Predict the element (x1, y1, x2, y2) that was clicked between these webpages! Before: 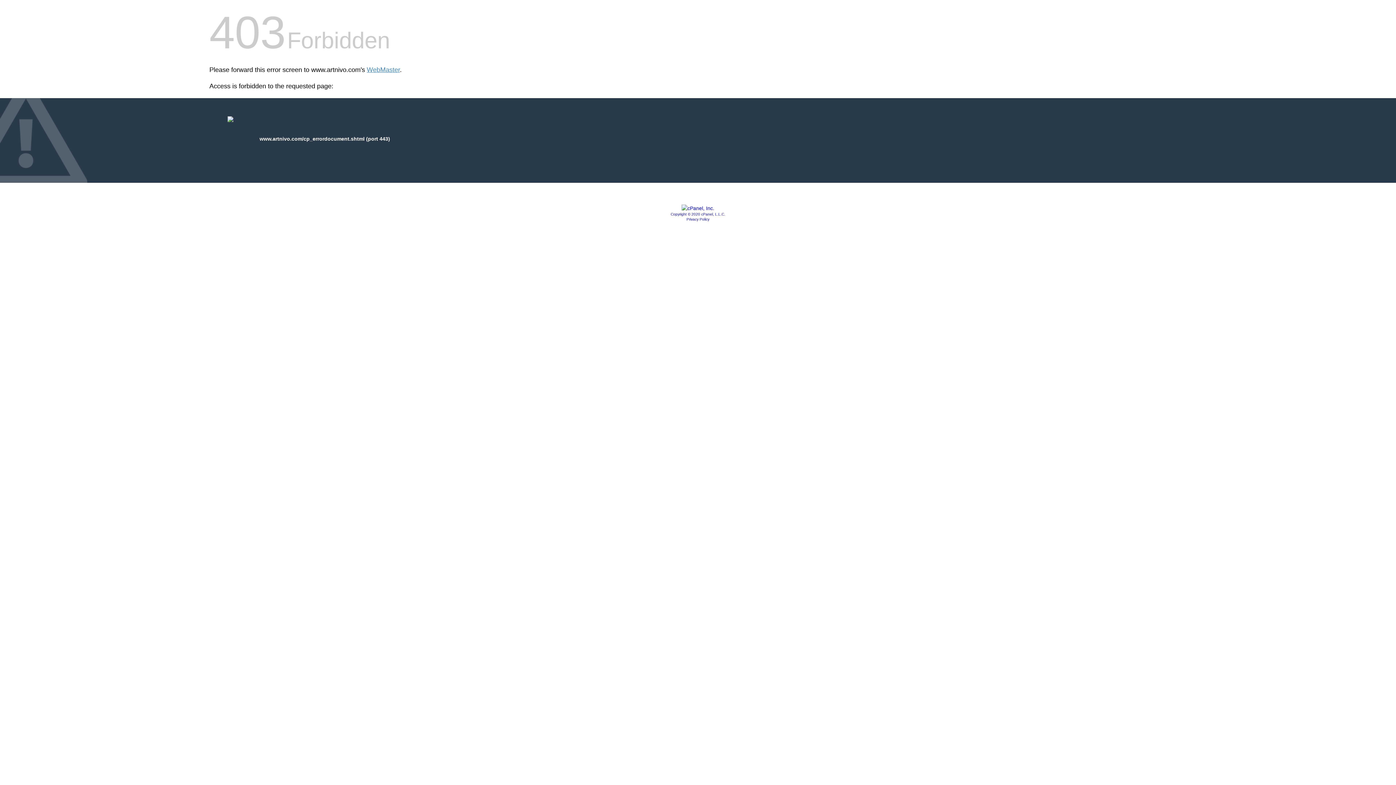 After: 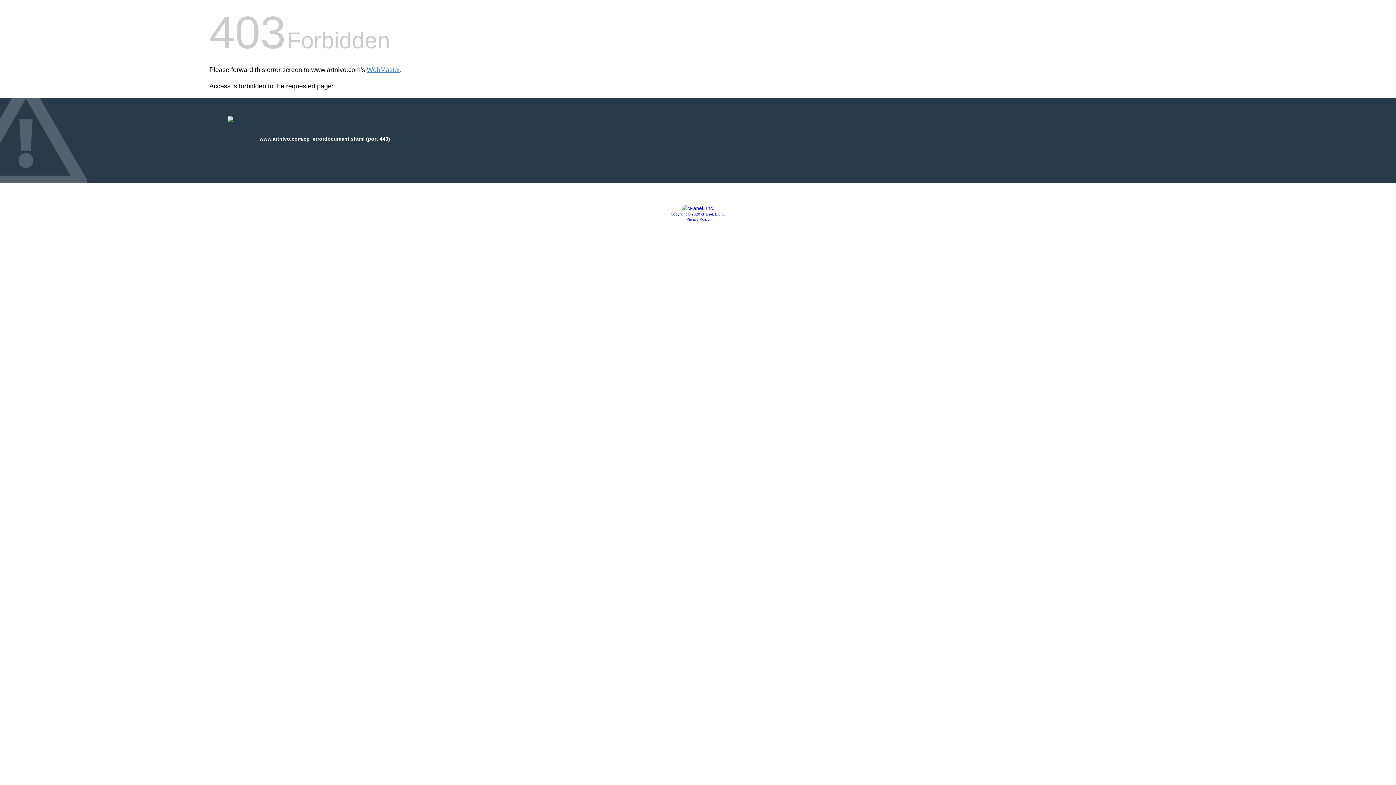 Action: bbox: (686, 217, 709, 221) label: Privacy Policy